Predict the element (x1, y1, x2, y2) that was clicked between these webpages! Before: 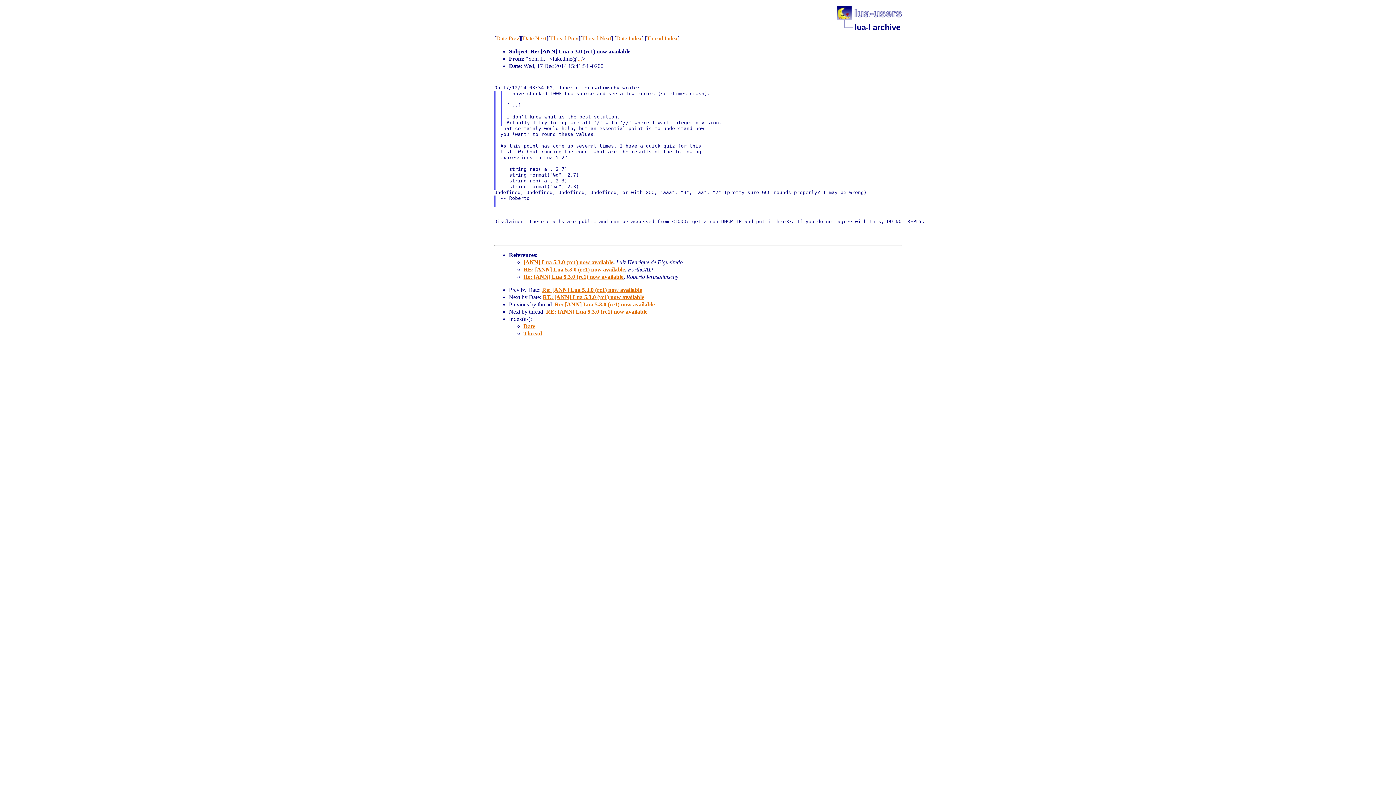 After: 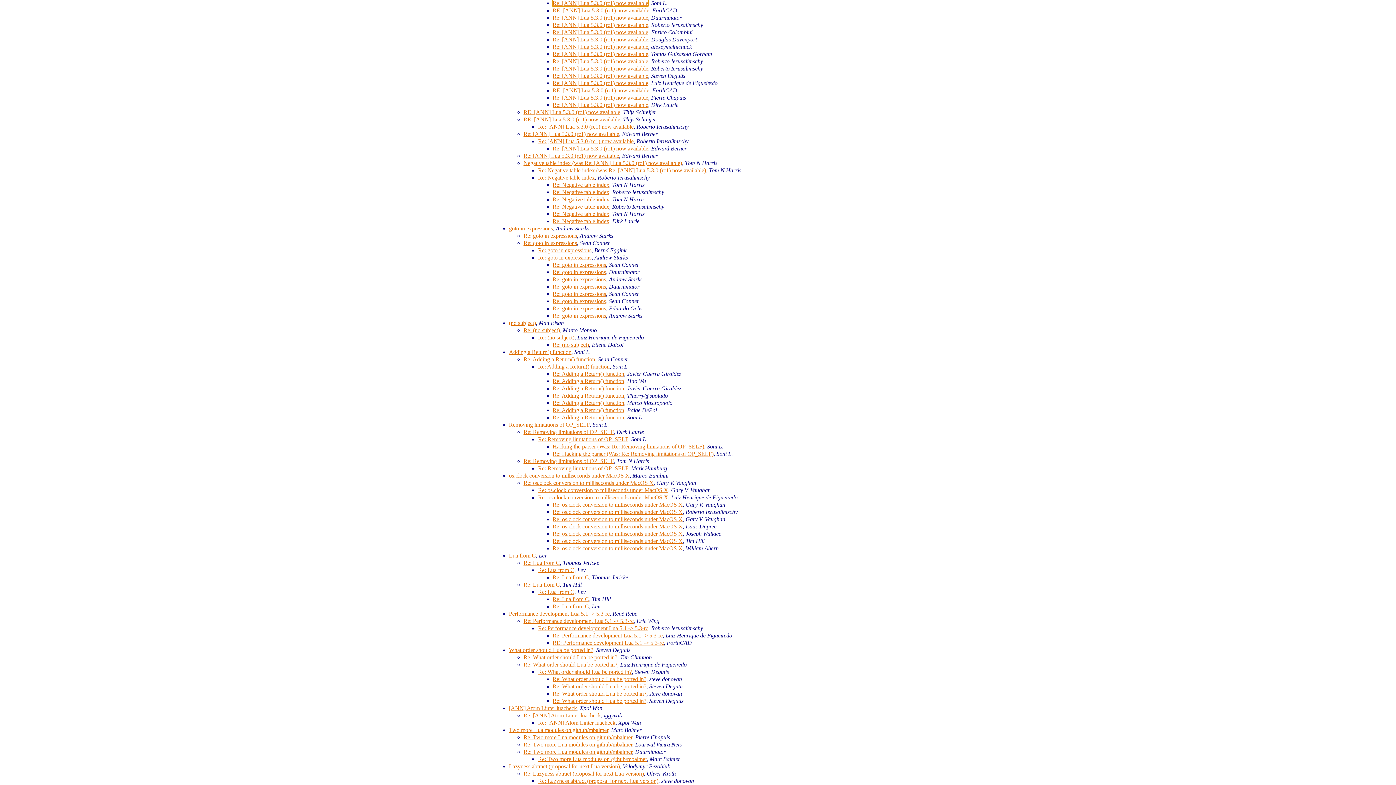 Action: label: Thread bbox: (523, 330, 542, 336)